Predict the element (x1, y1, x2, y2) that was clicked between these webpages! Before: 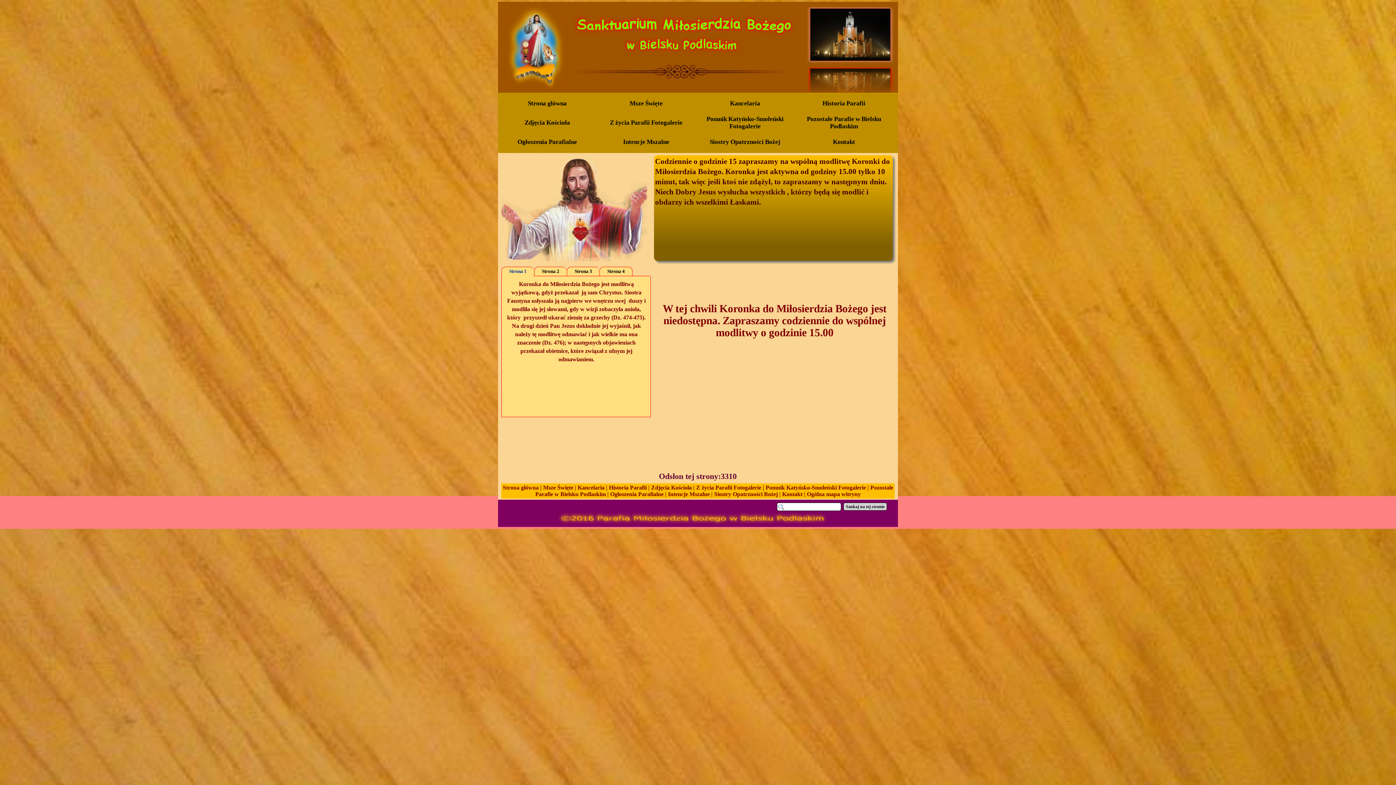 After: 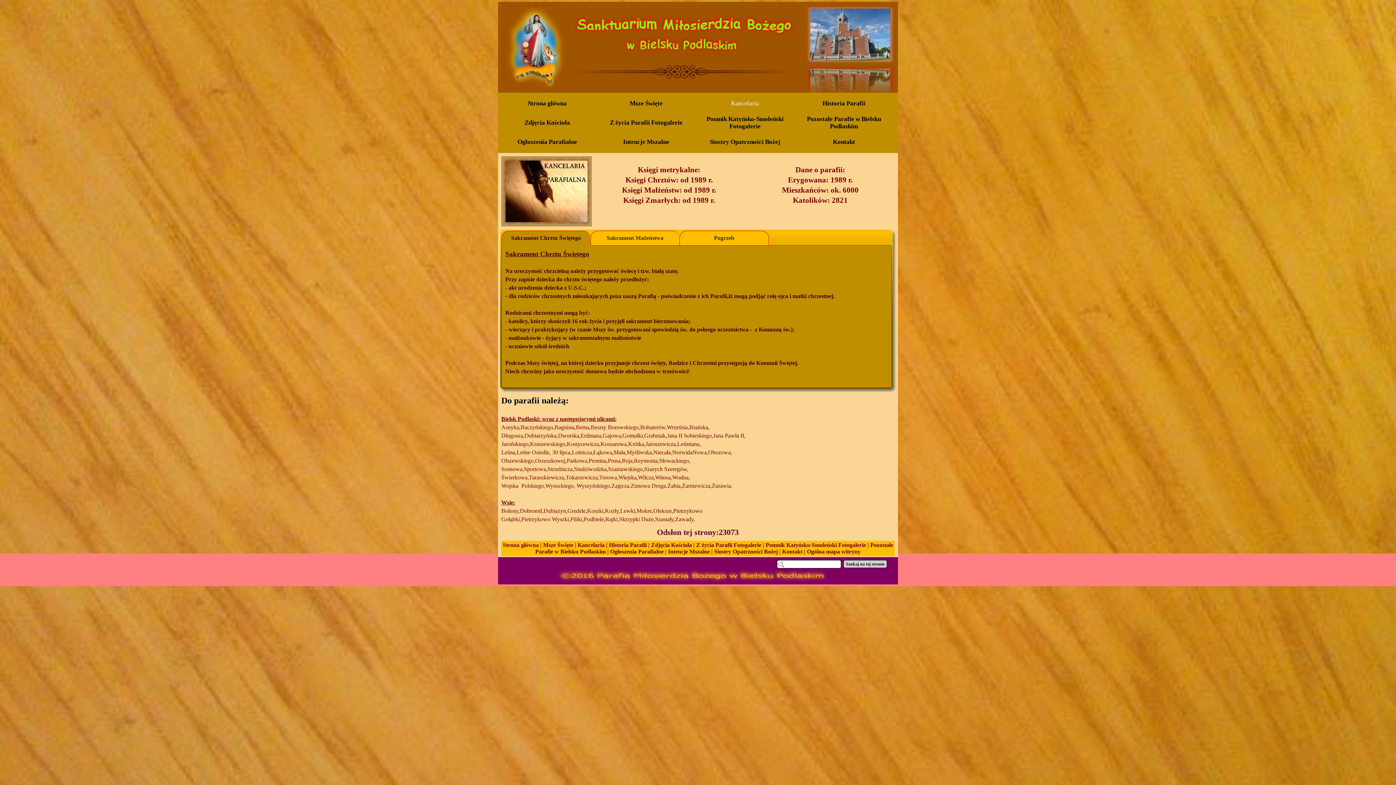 Action: bbox: (700, 93, 796, 113) label: Kancelaria